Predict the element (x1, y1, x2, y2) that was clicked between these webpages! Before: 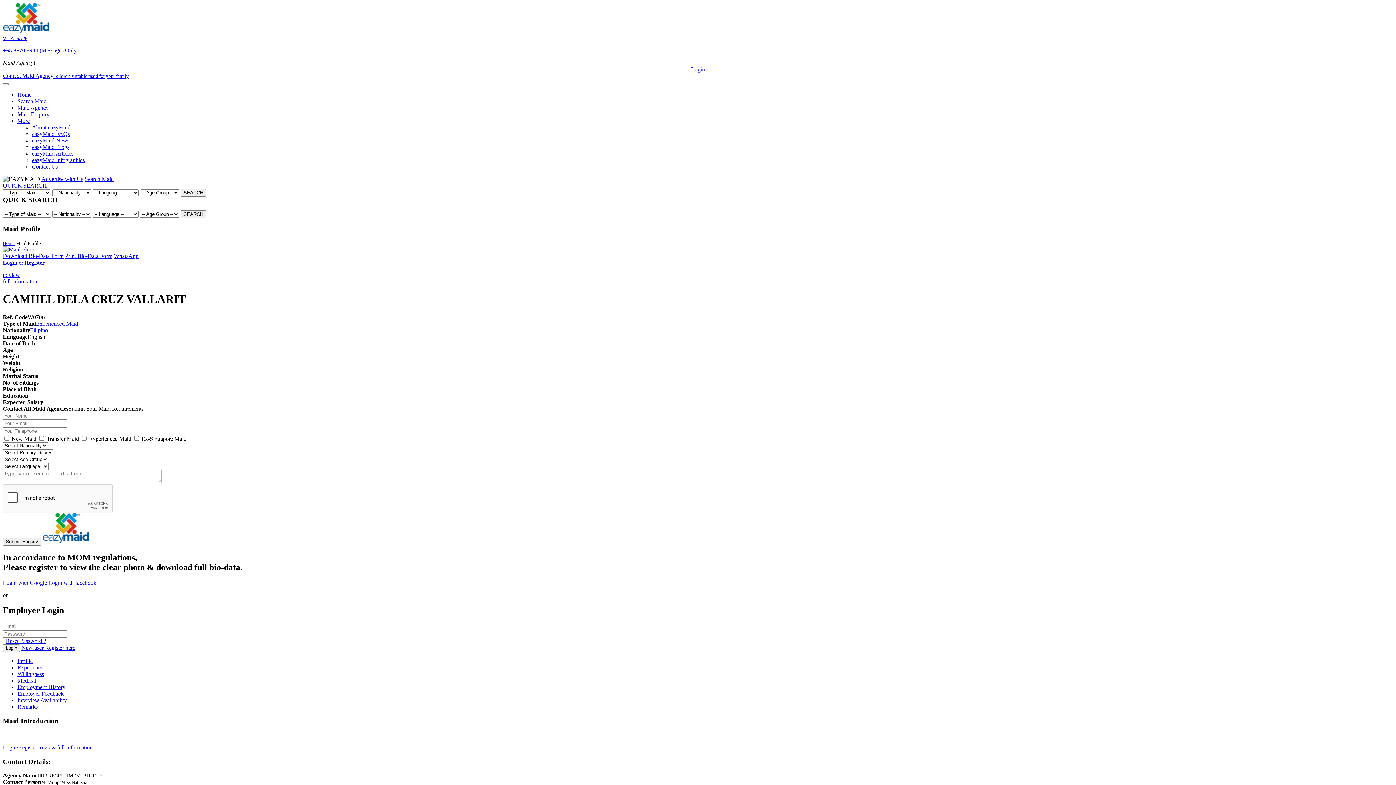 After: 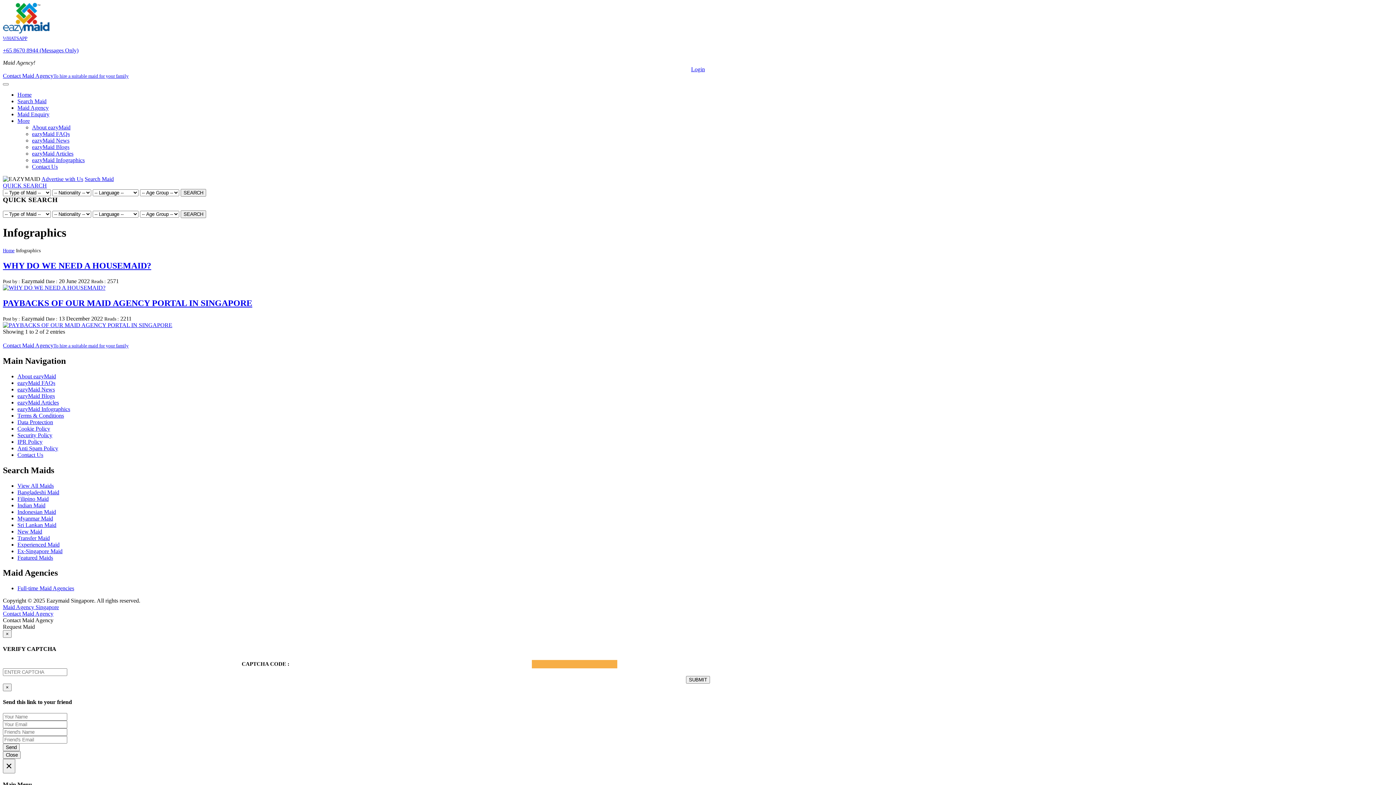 Action: label: eazyMaid Infographics bbox: (32, 157, 84, 163)